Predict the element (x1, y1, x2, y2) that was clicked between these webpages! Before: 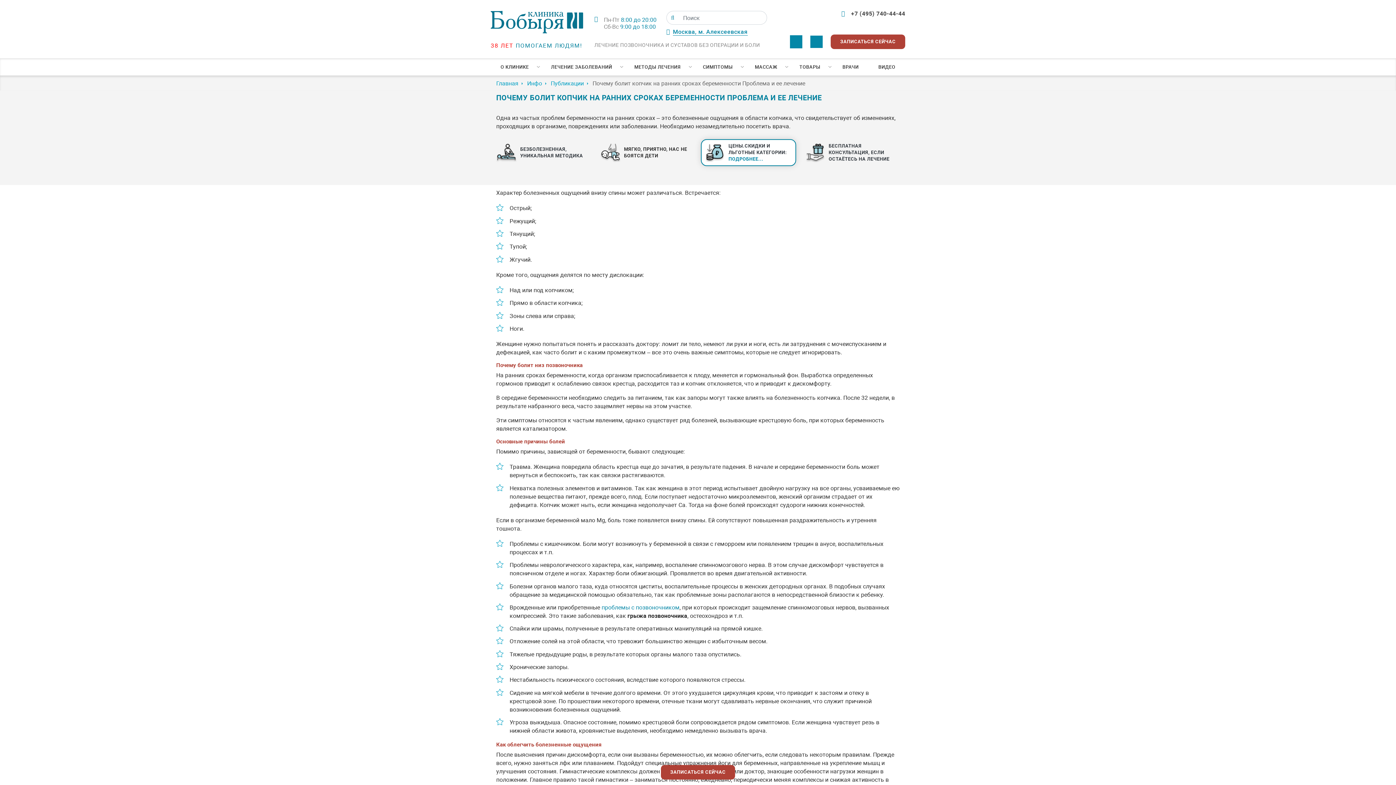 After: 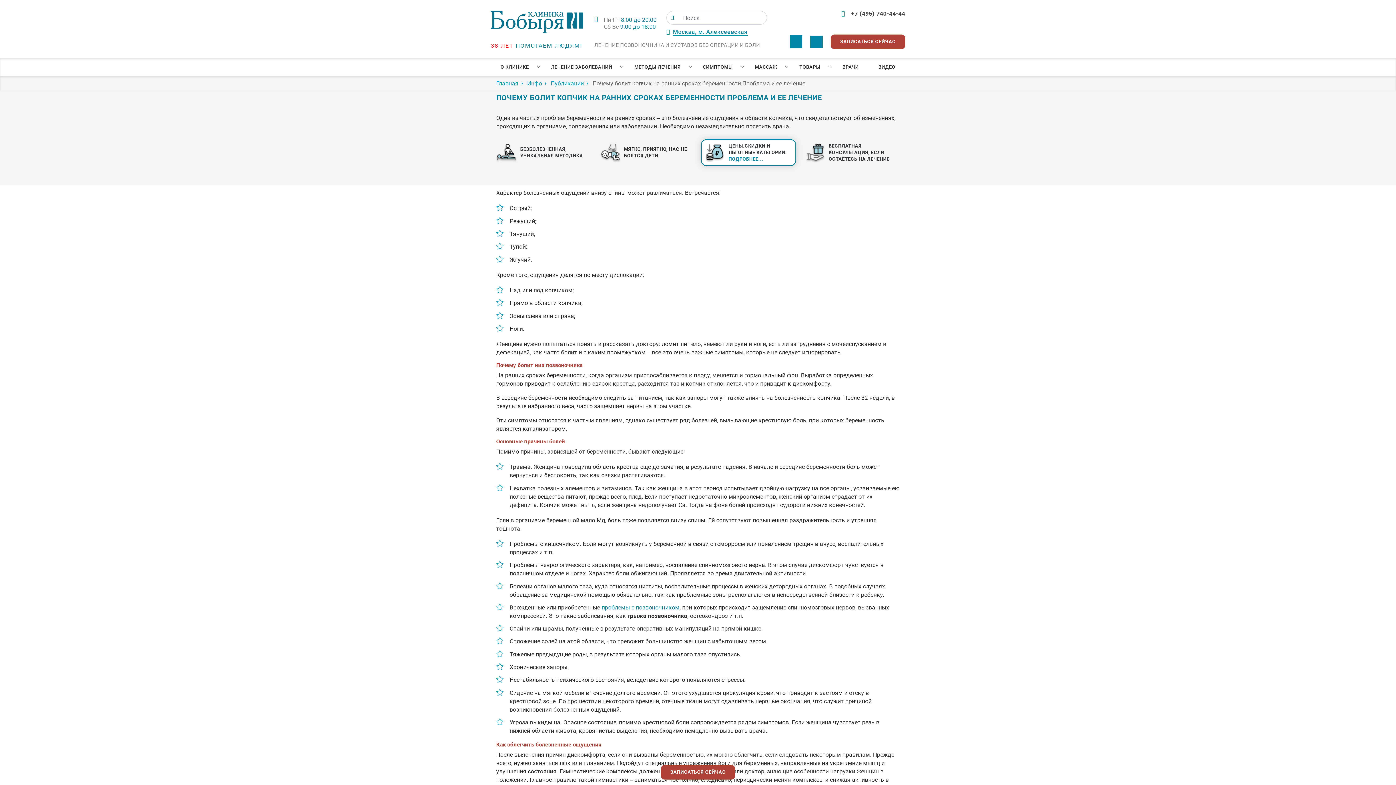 Action: bbox: (600, 143, 620, 162)